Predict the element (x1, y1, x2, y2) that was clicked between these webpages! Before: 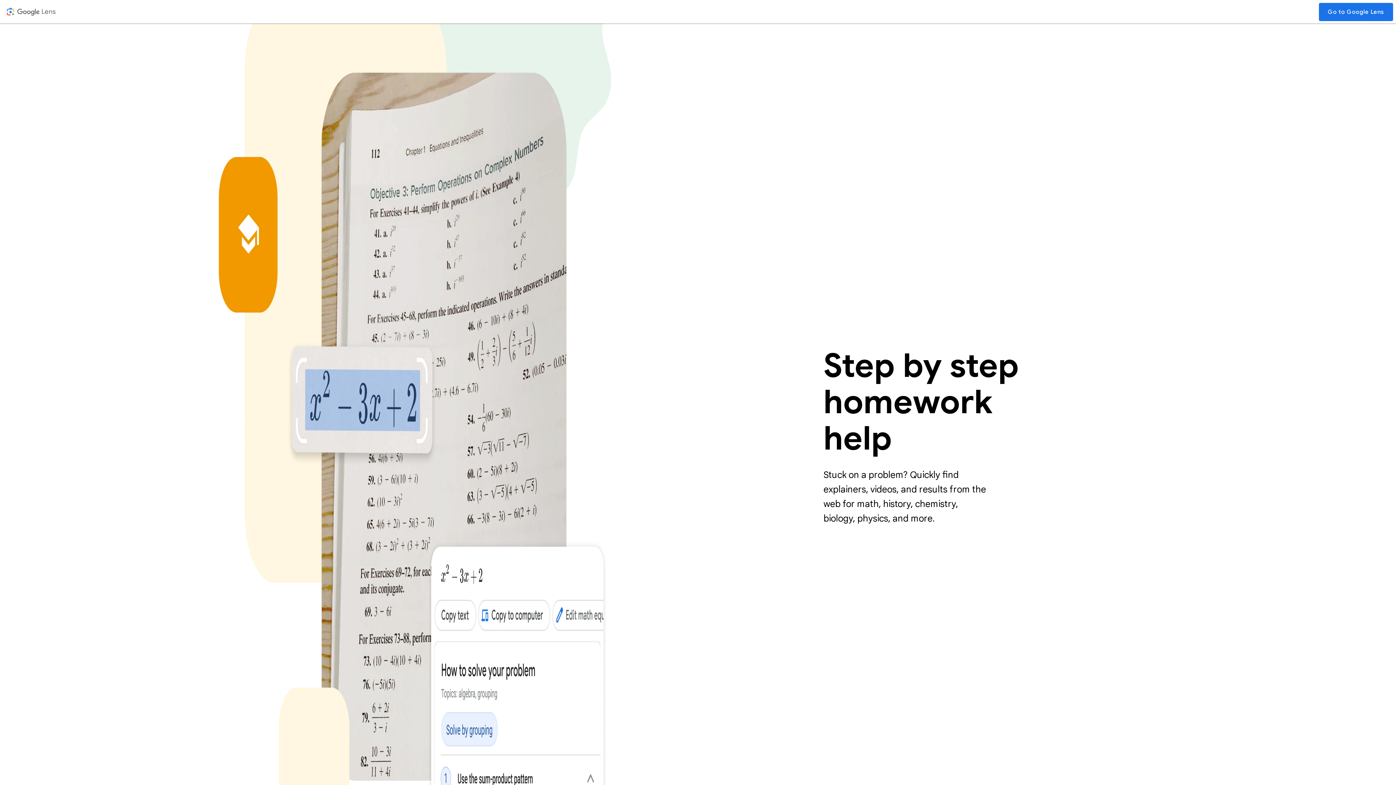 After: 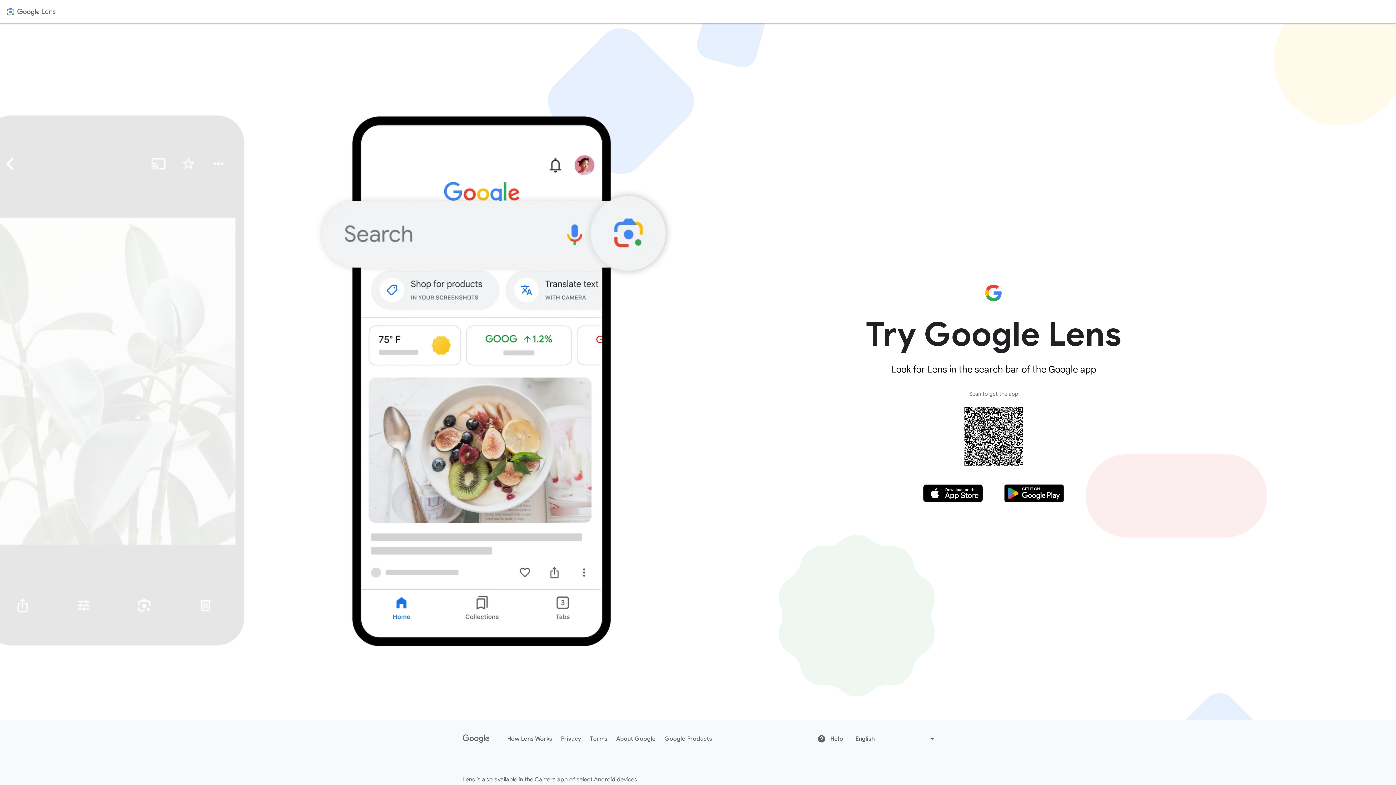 Action: label: Go to Google Lens bbox: (1319, 2, 1393, 21)